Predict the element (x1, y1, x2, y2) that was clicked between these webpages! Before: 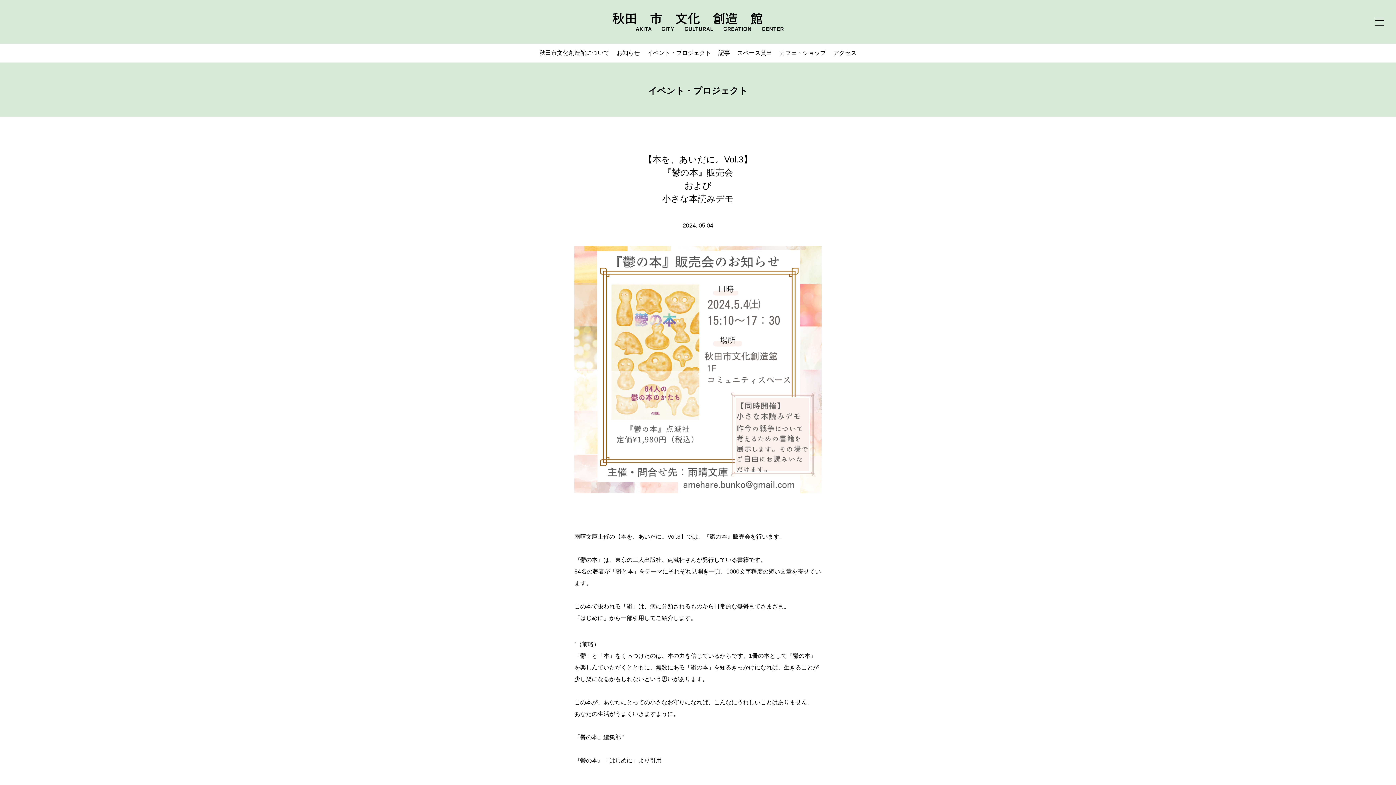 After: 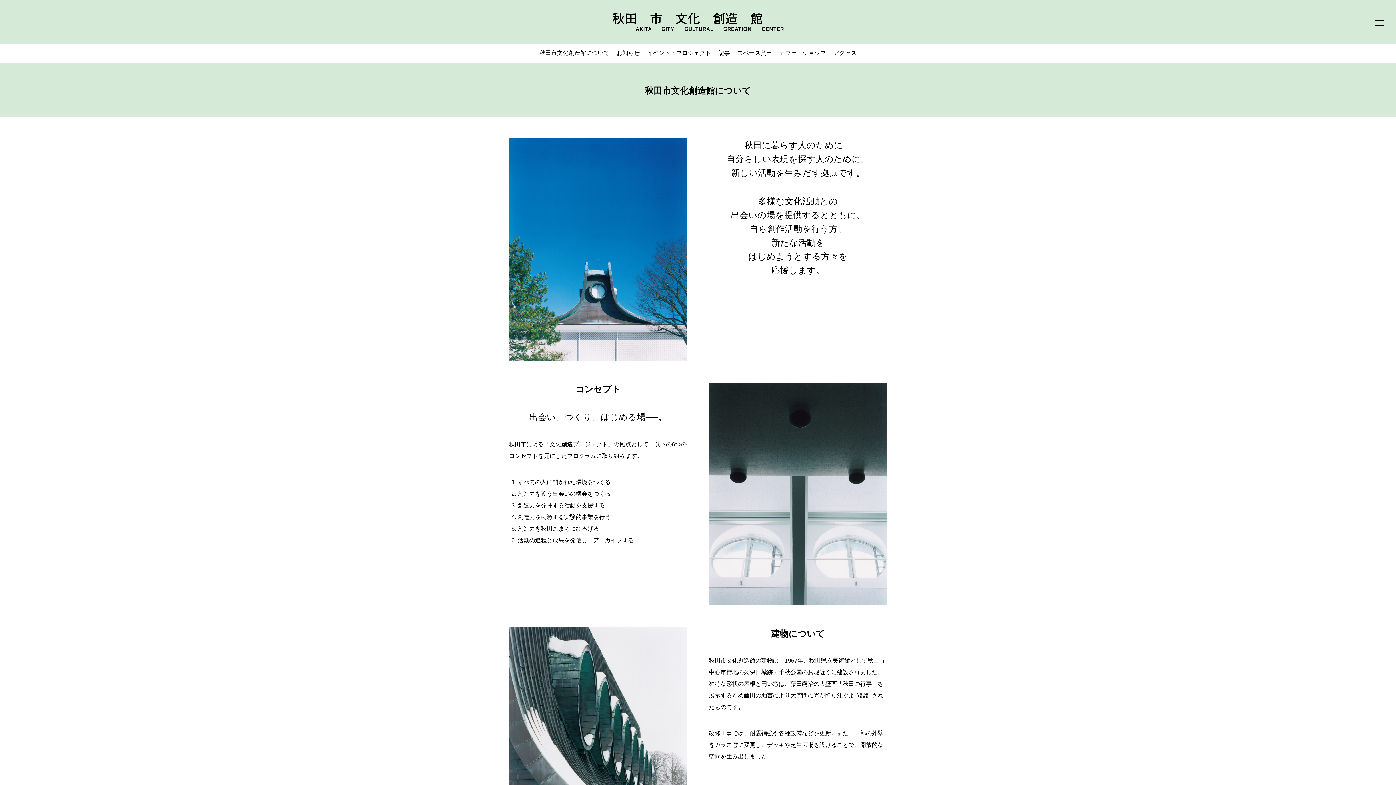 Action: bbox: (539, 49, 609, 56) label: 秋田市文化創造館について